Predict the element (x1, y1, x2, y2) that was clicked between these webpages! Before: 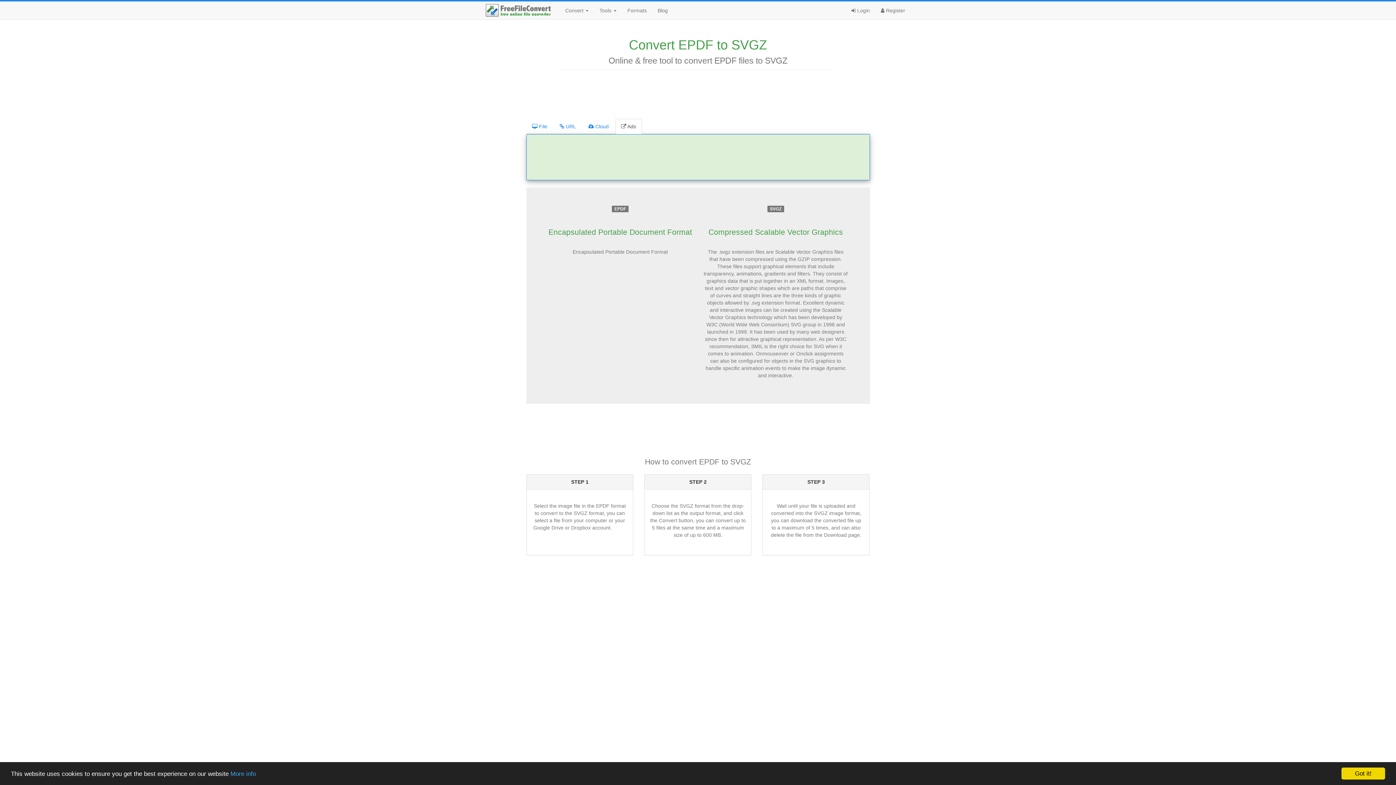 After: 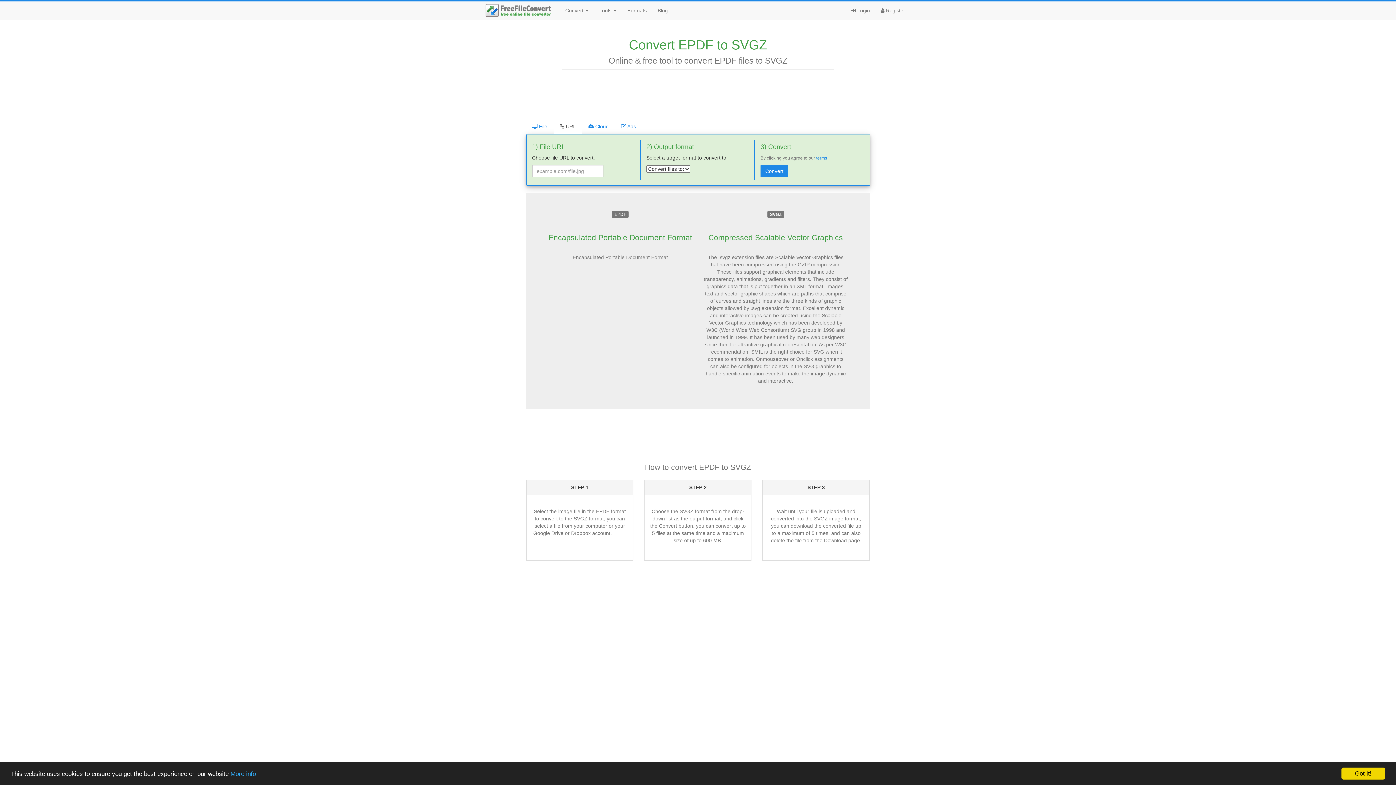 Action: label:  URL bbox: (554, 118, 582, 134)